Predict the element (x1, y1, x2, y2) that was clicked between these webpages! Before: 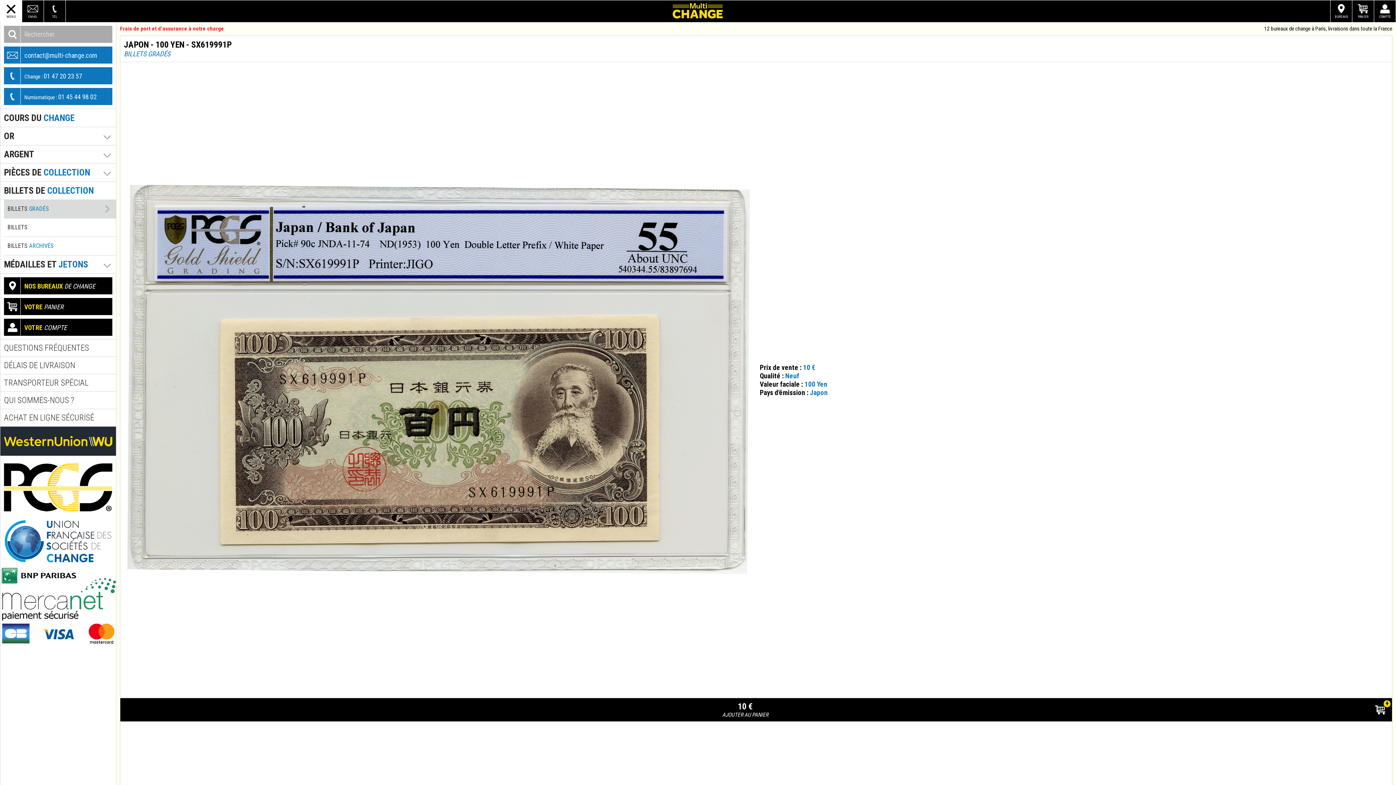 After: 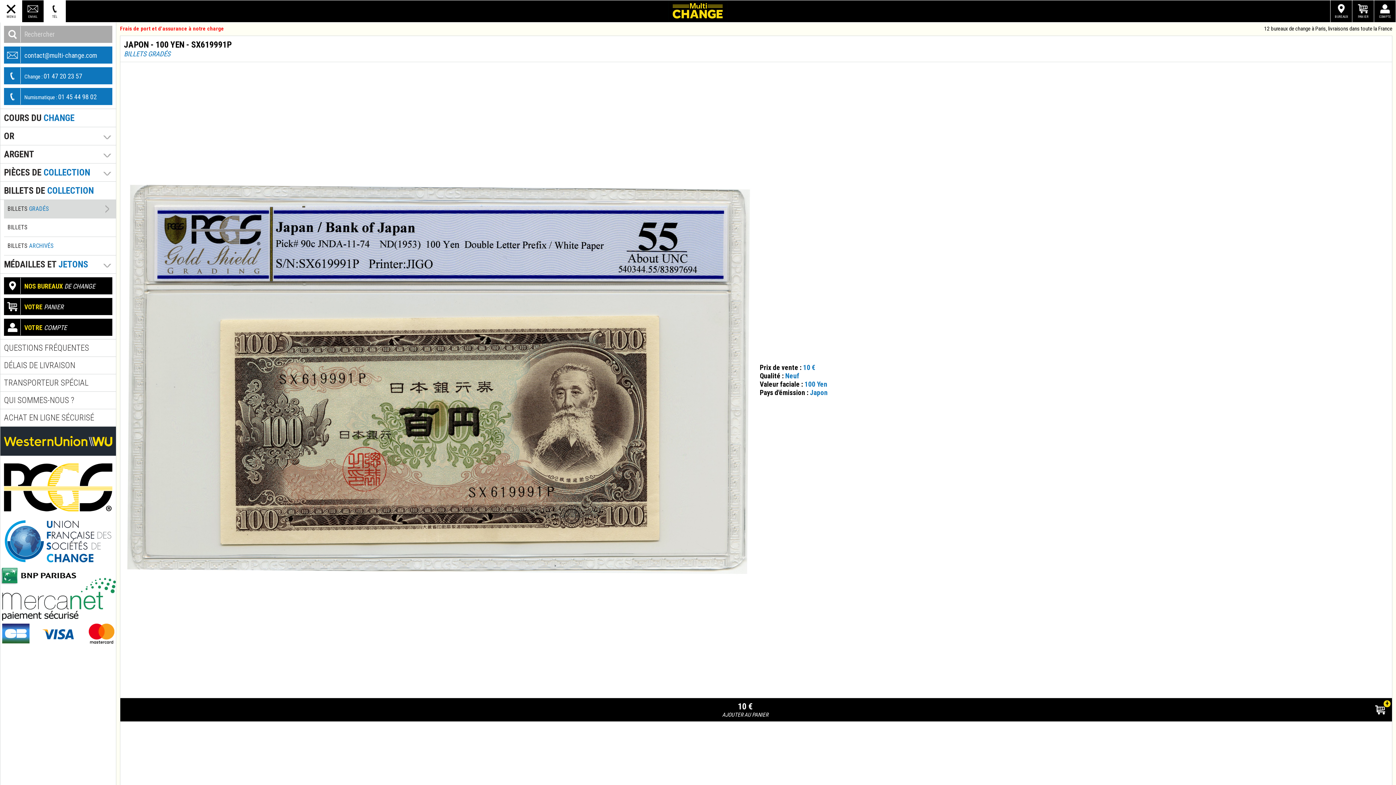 Action: bbox: (44, 0, 65, 22) label: TÉL